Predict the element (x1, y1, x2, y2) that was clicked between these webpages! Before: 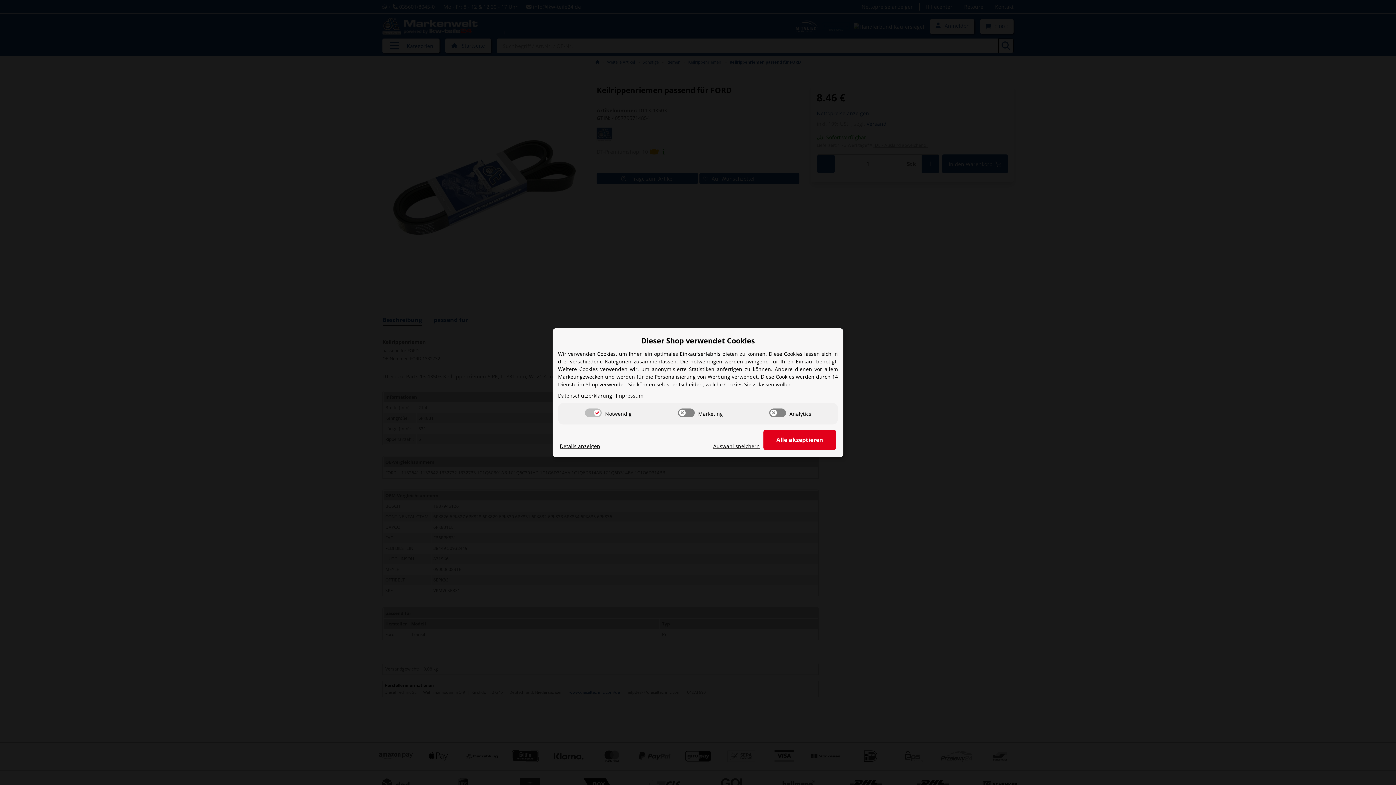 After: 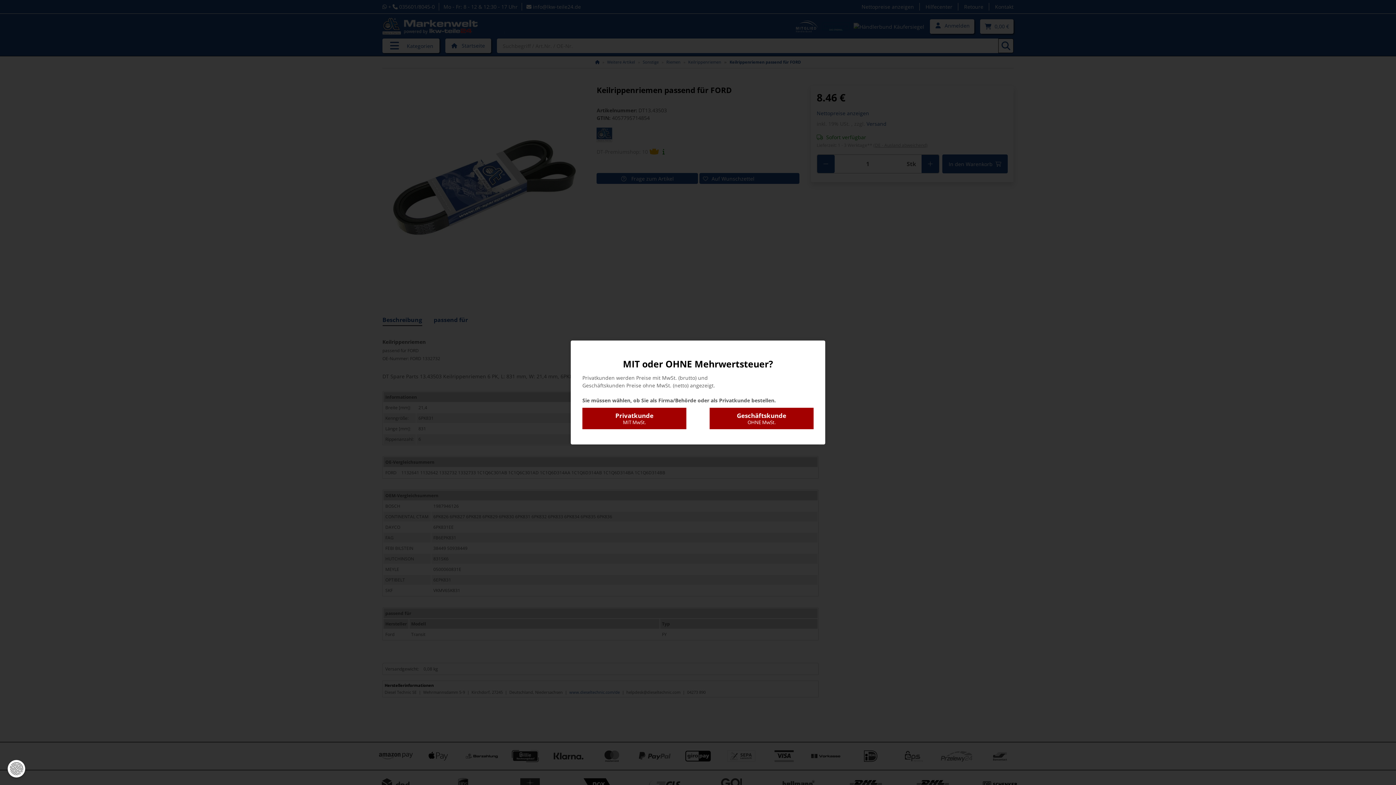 Action: label: Alle akzeptieren bbox: (763, 430, 836, 450)